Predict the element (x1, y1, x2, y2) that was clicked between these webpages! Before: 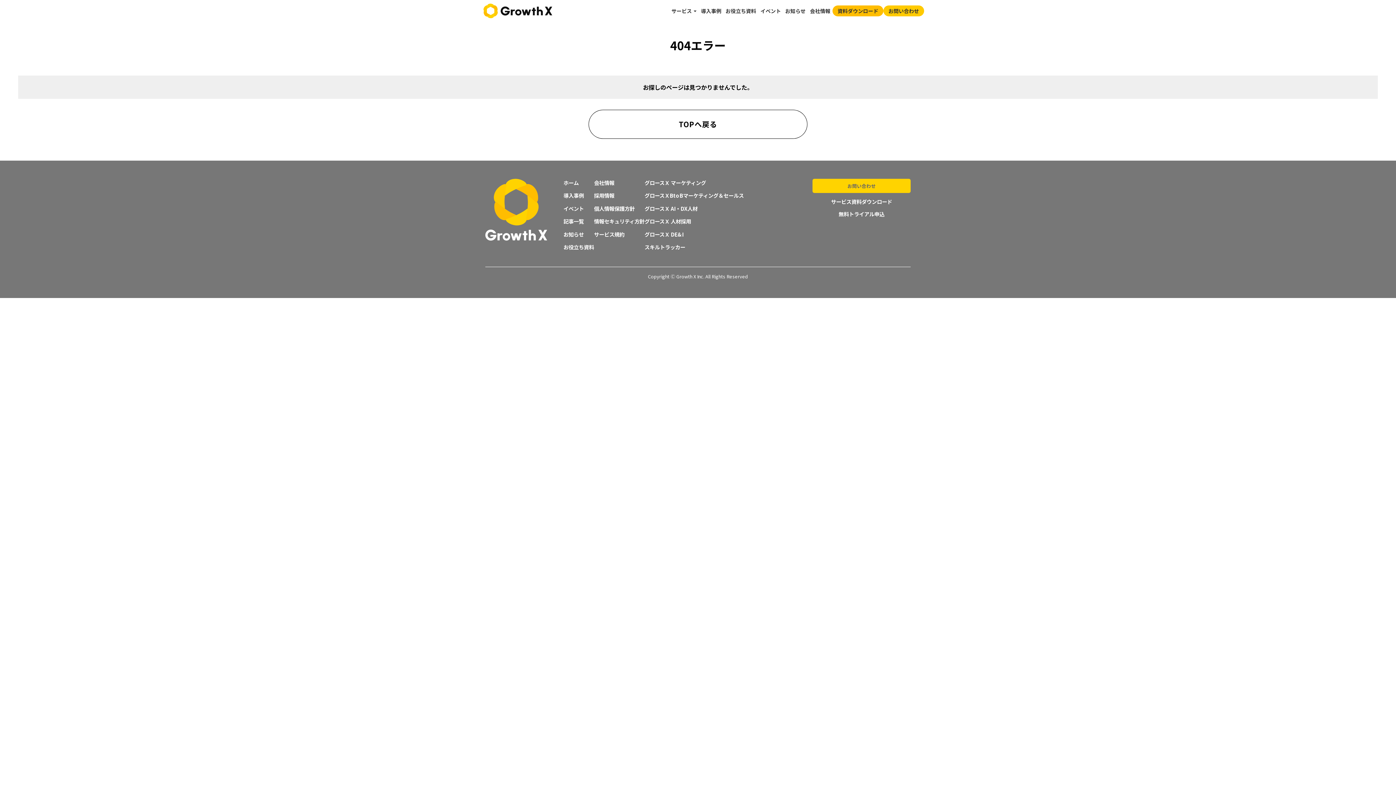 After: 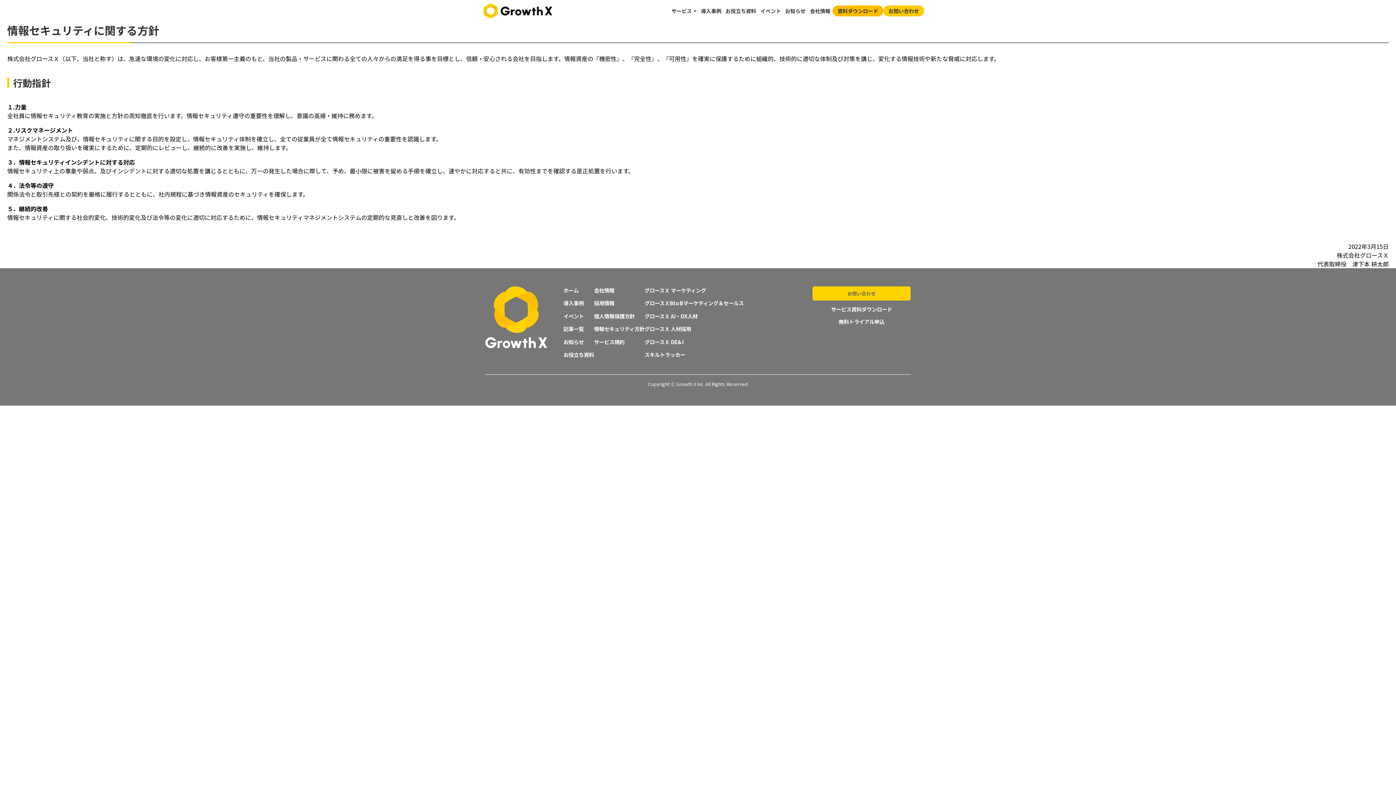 Action: label: 情報セキュリティ方針 bbox: (594, 217, 644, 225)